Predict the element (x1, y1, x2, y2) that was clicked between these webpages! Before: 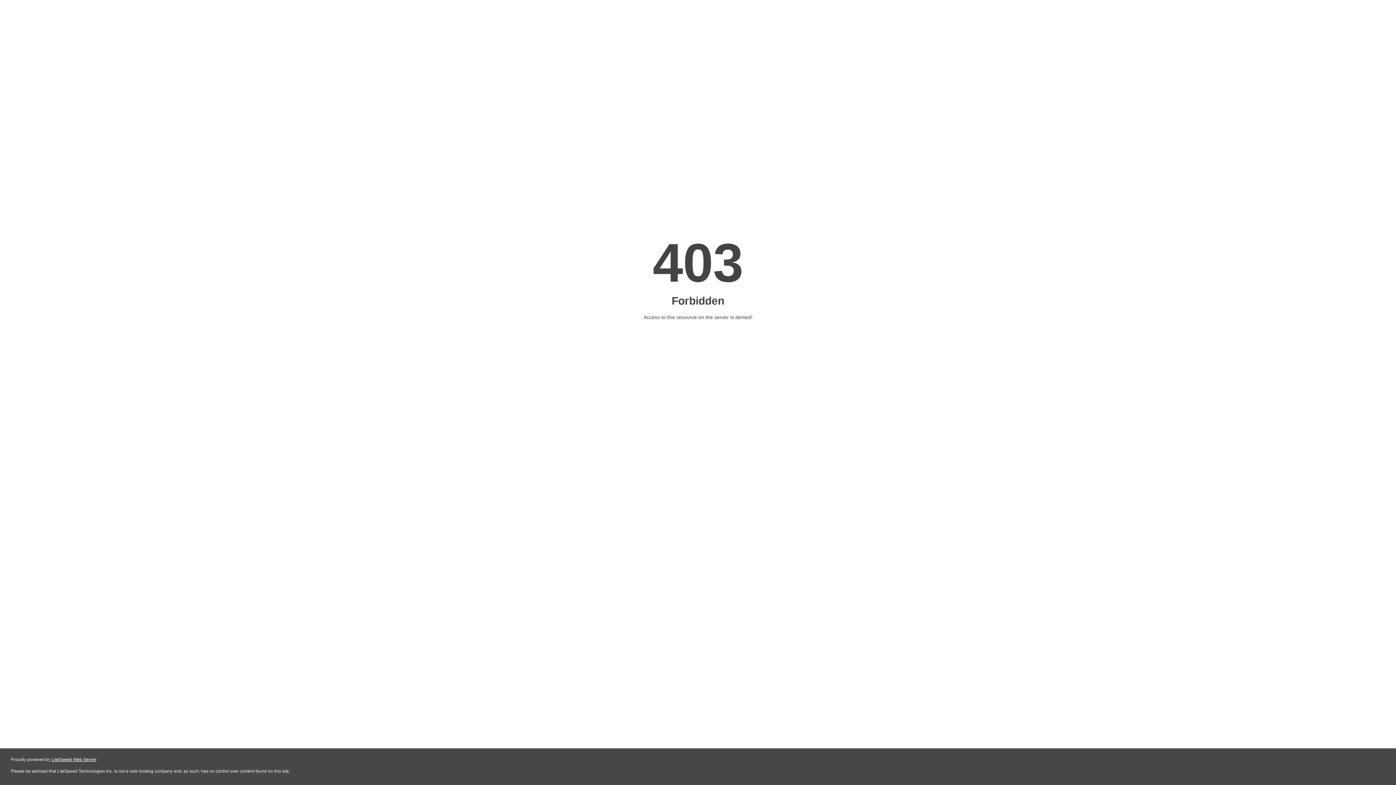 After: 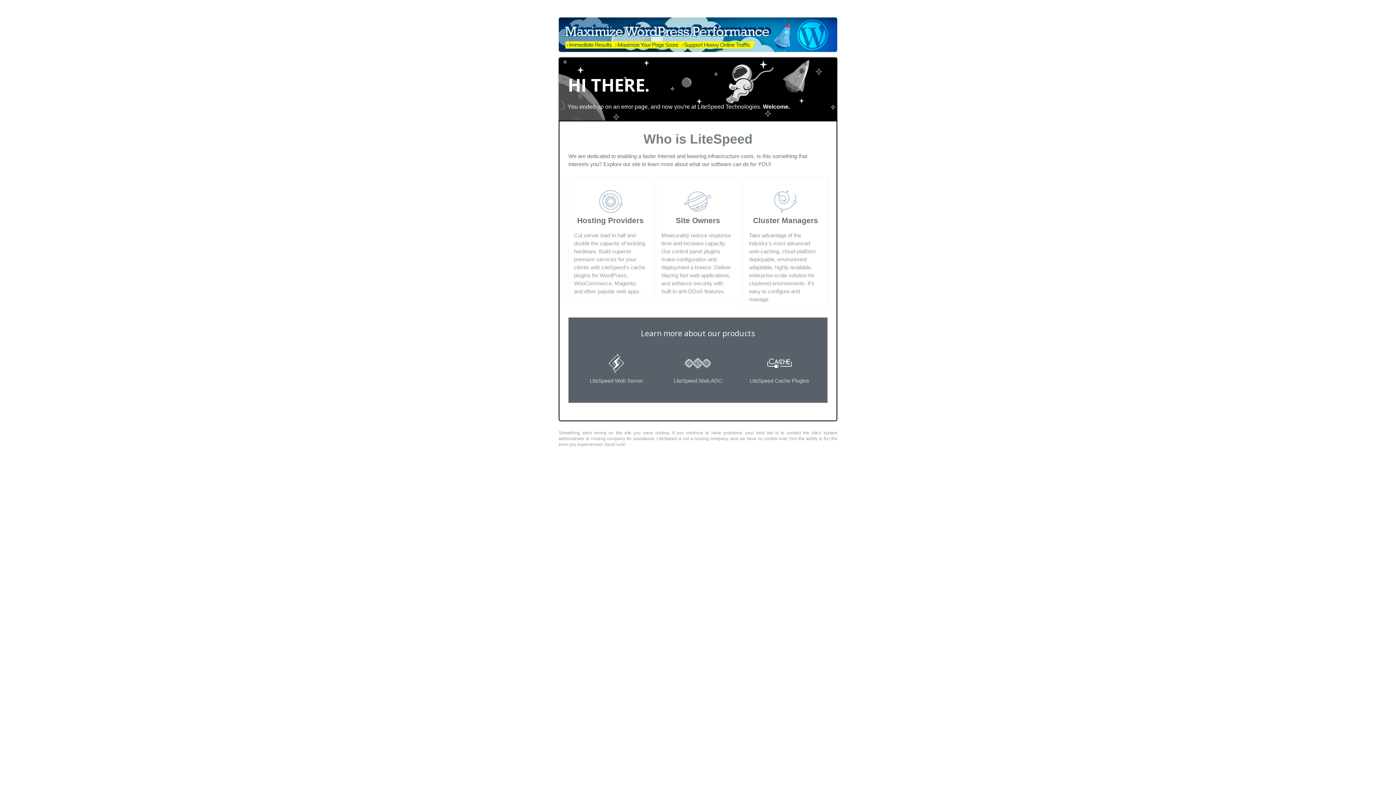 Action: label: LiteSpeed Web Server bbox: (51, 757, 96, 762)